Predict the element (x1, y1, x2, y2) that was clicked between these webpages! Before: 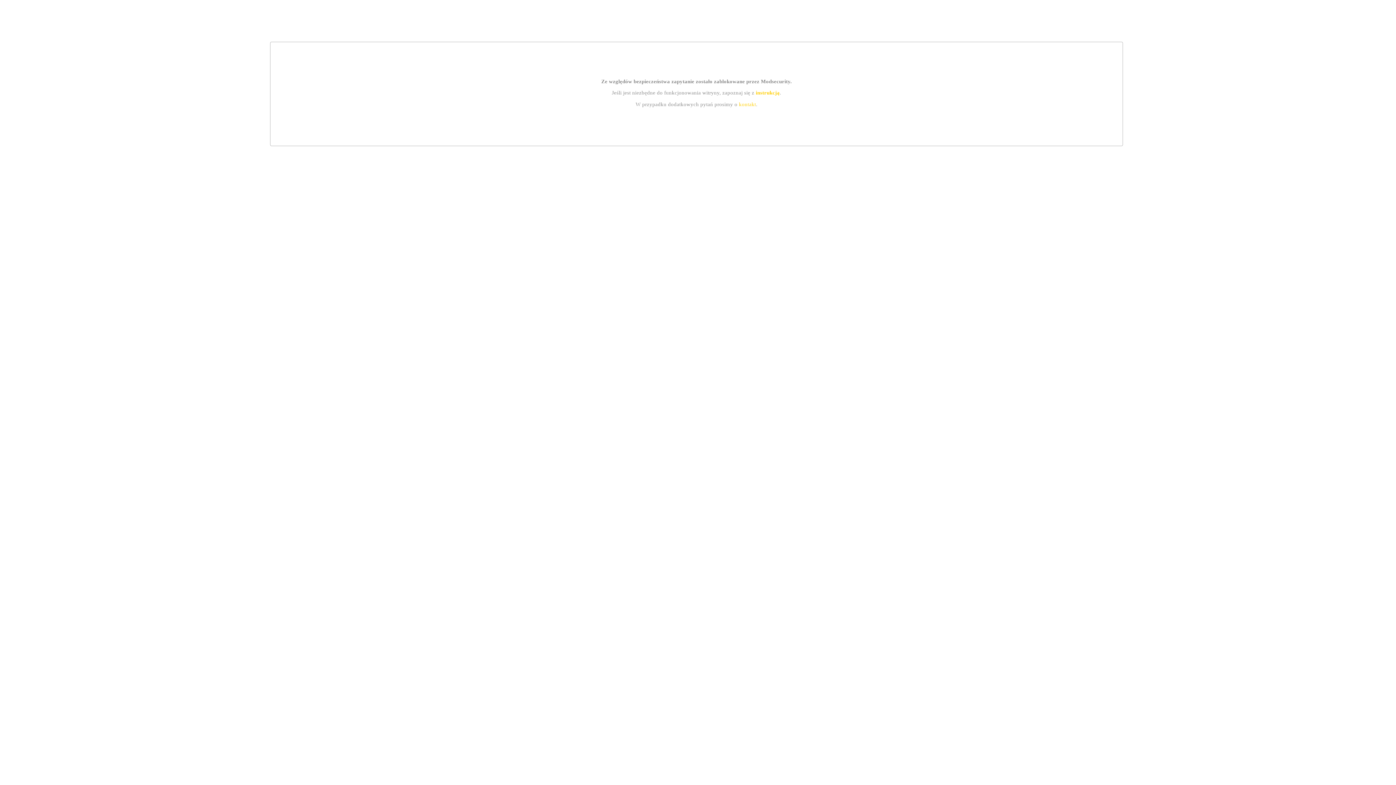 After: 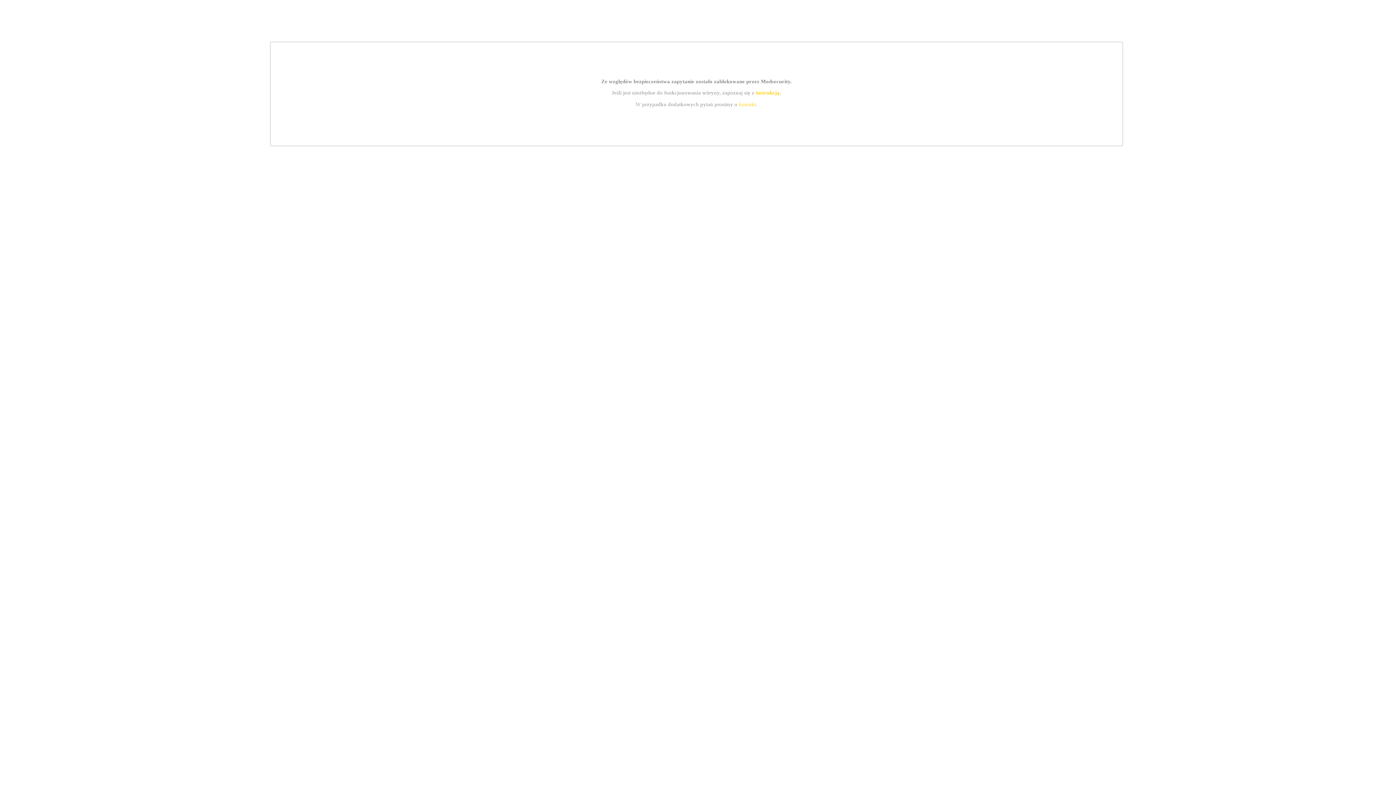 Action: bbox: (755, 89, 779, 95) label: instrukcją